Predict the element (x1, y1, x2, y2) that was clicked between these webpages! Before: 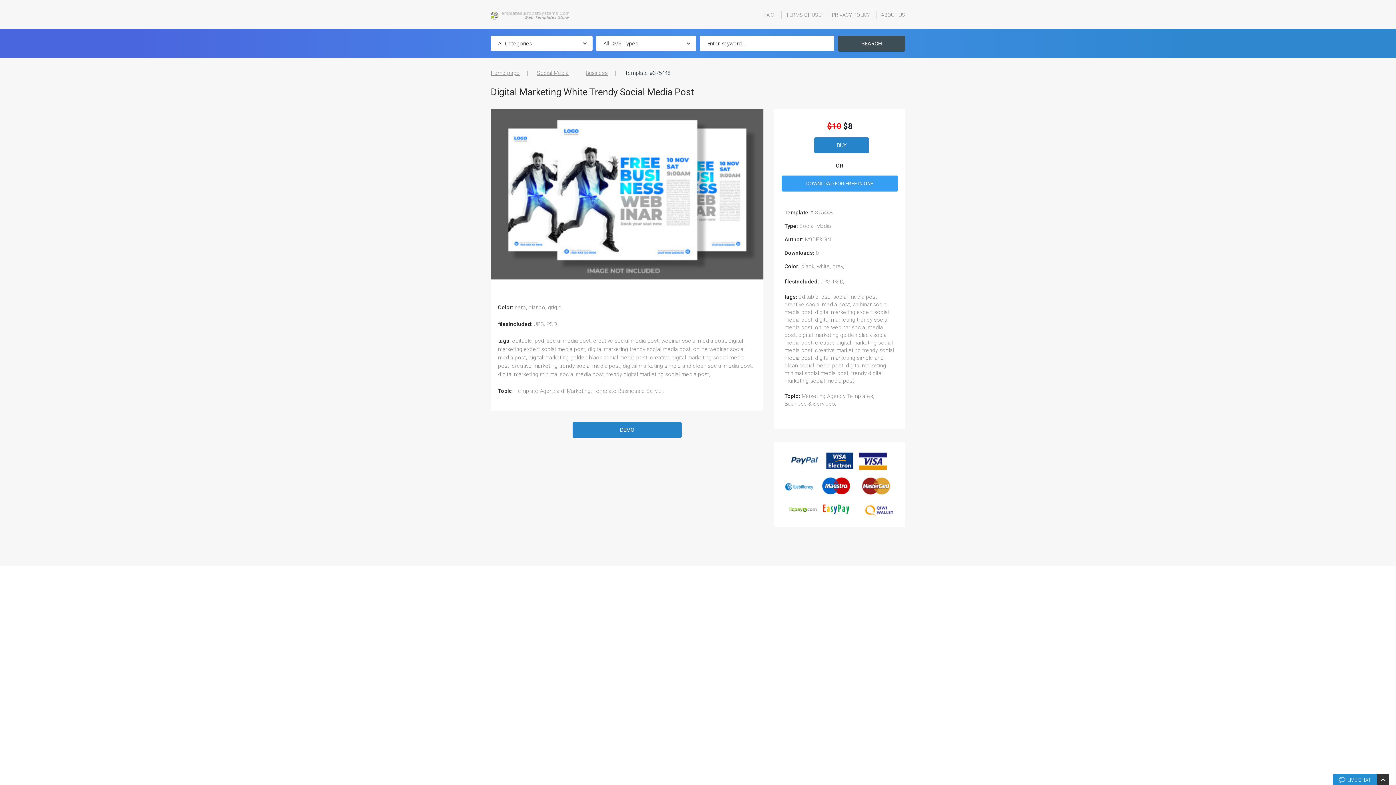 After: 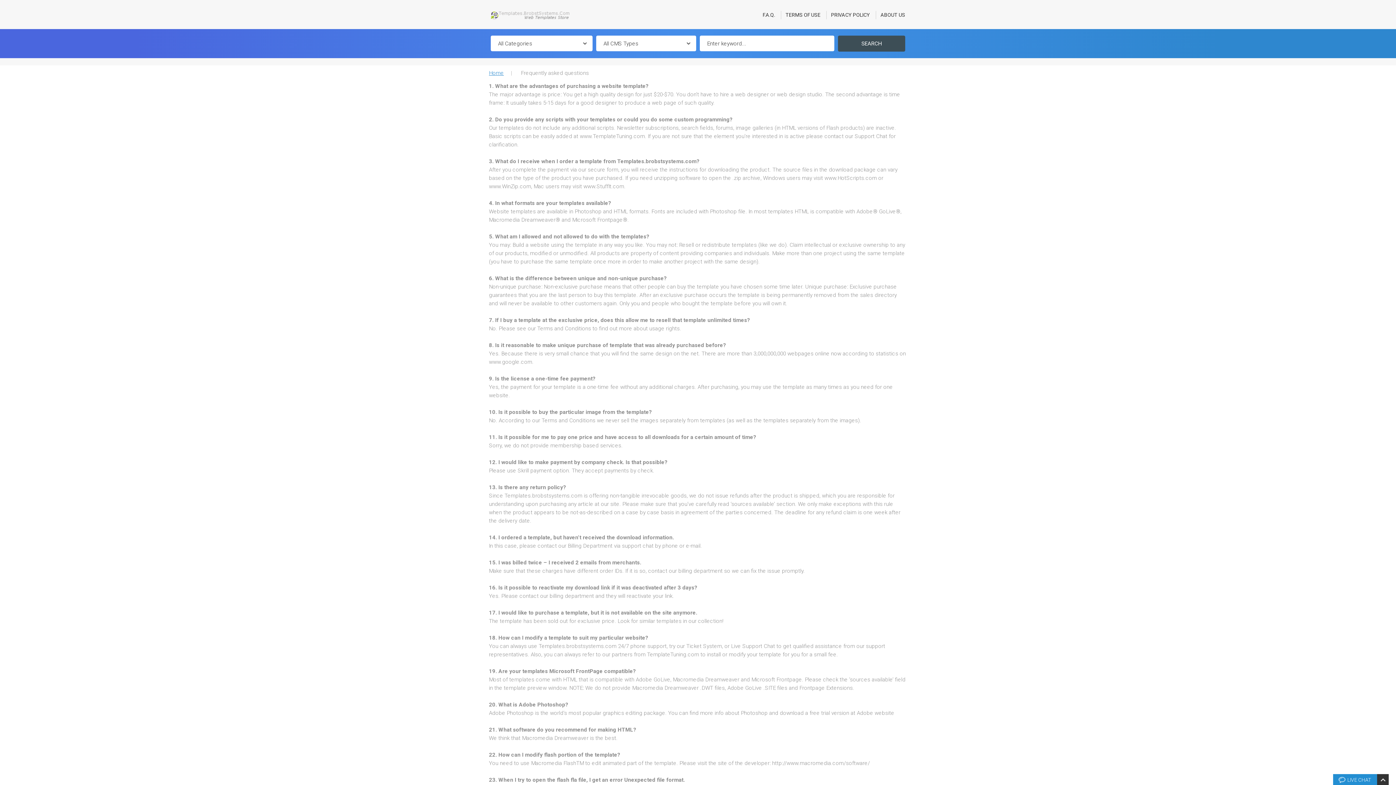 Action: label: F.A.Q. bbox: (763, 10, 775, 19)